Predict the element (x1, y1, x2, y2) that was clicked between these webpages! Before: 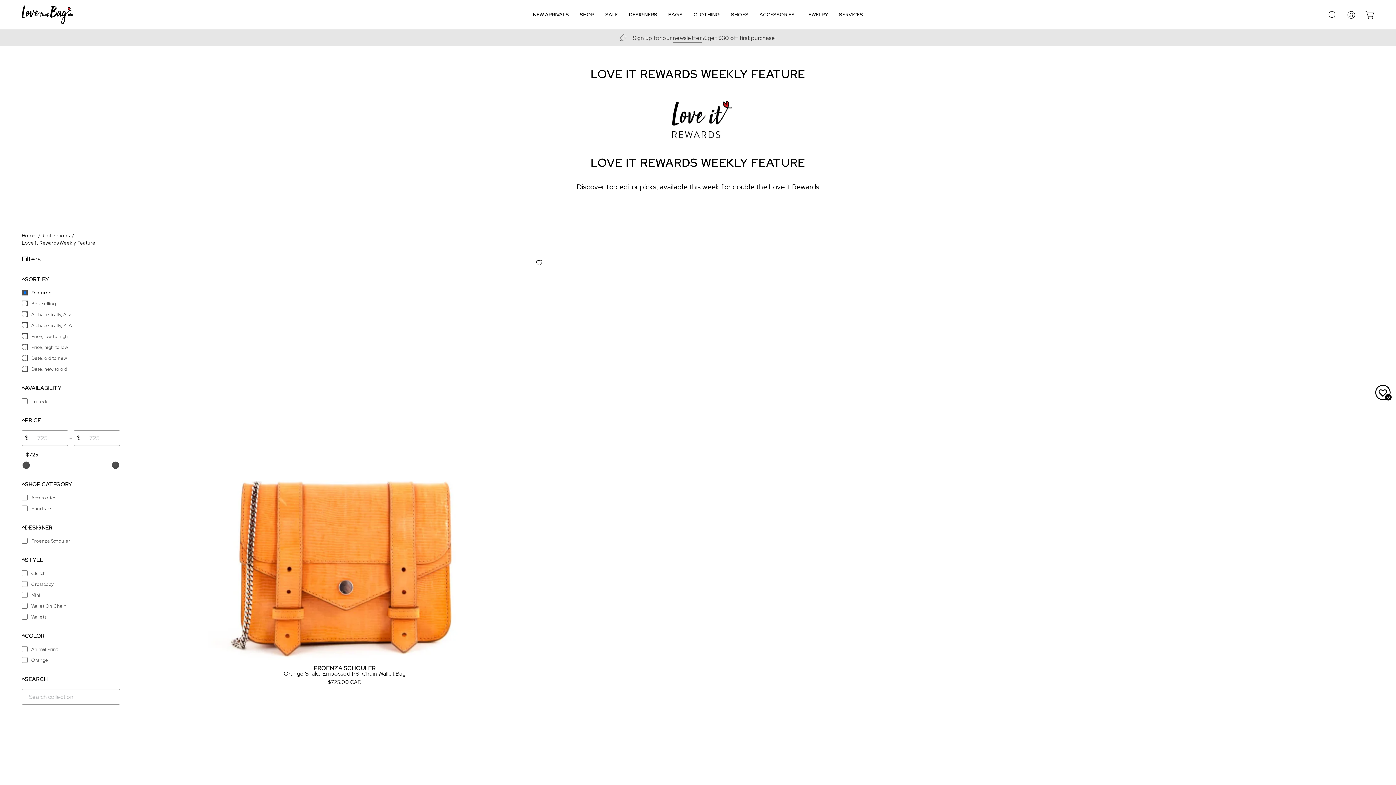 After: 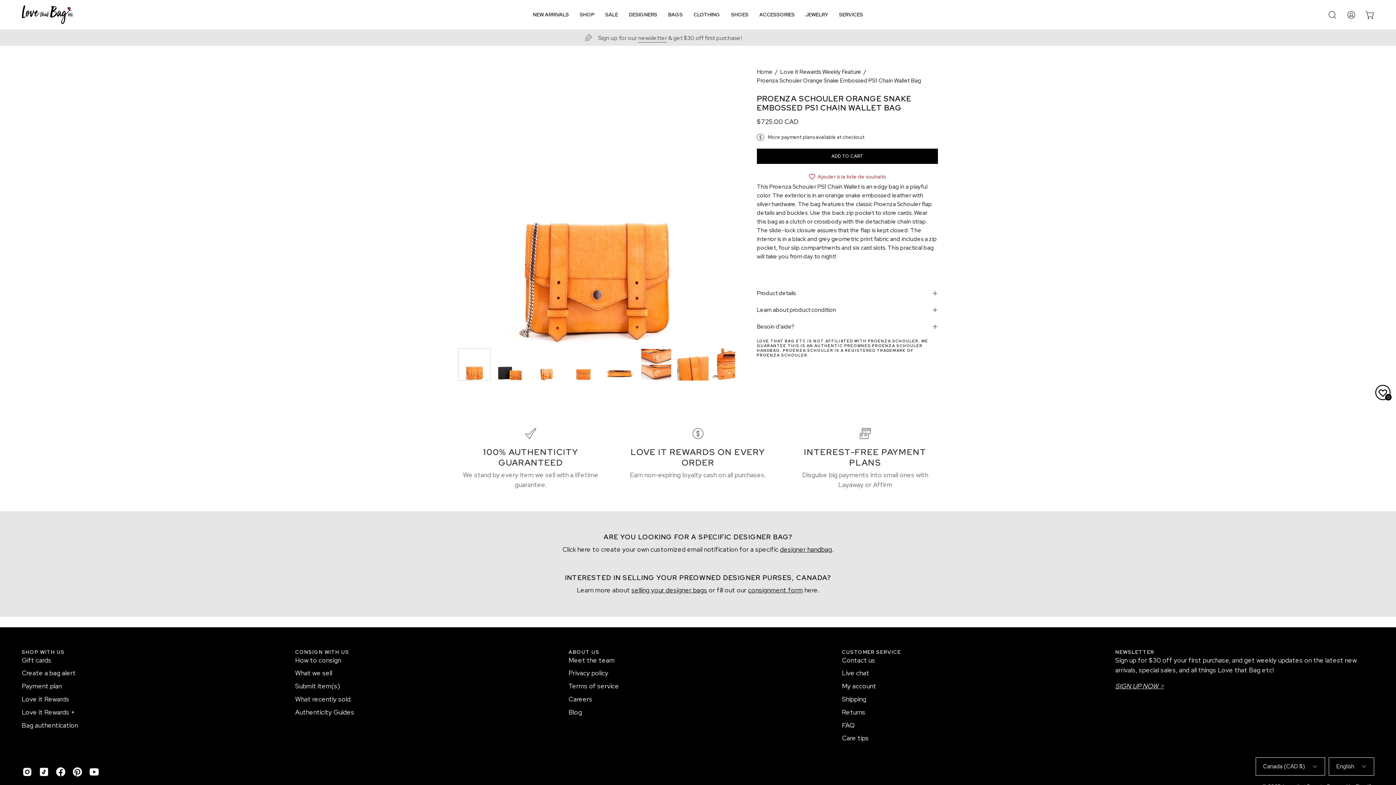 Action: label: Proenza Schouler Orange Snake Embossed PS1 Chain Wallet Bag bbox: (141, 665, 547, 676)